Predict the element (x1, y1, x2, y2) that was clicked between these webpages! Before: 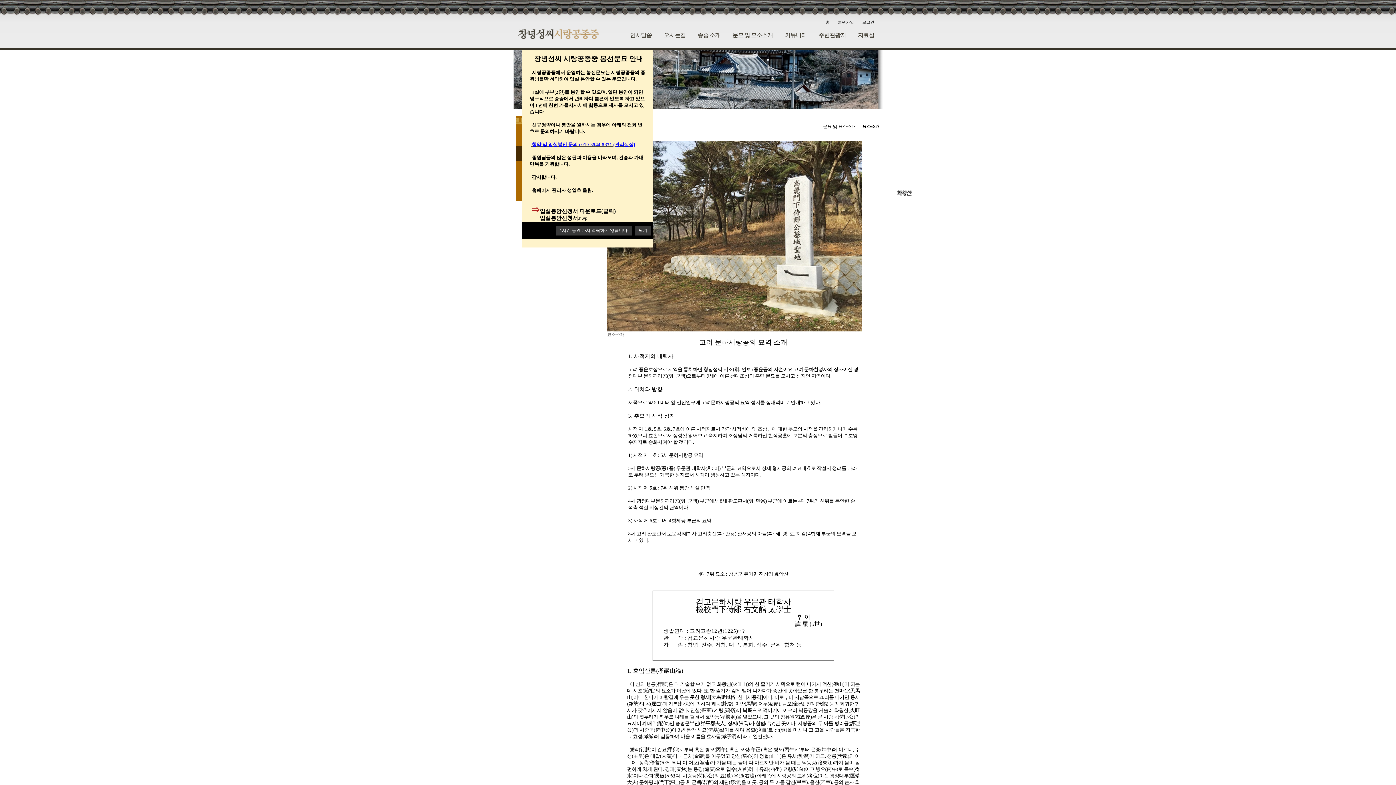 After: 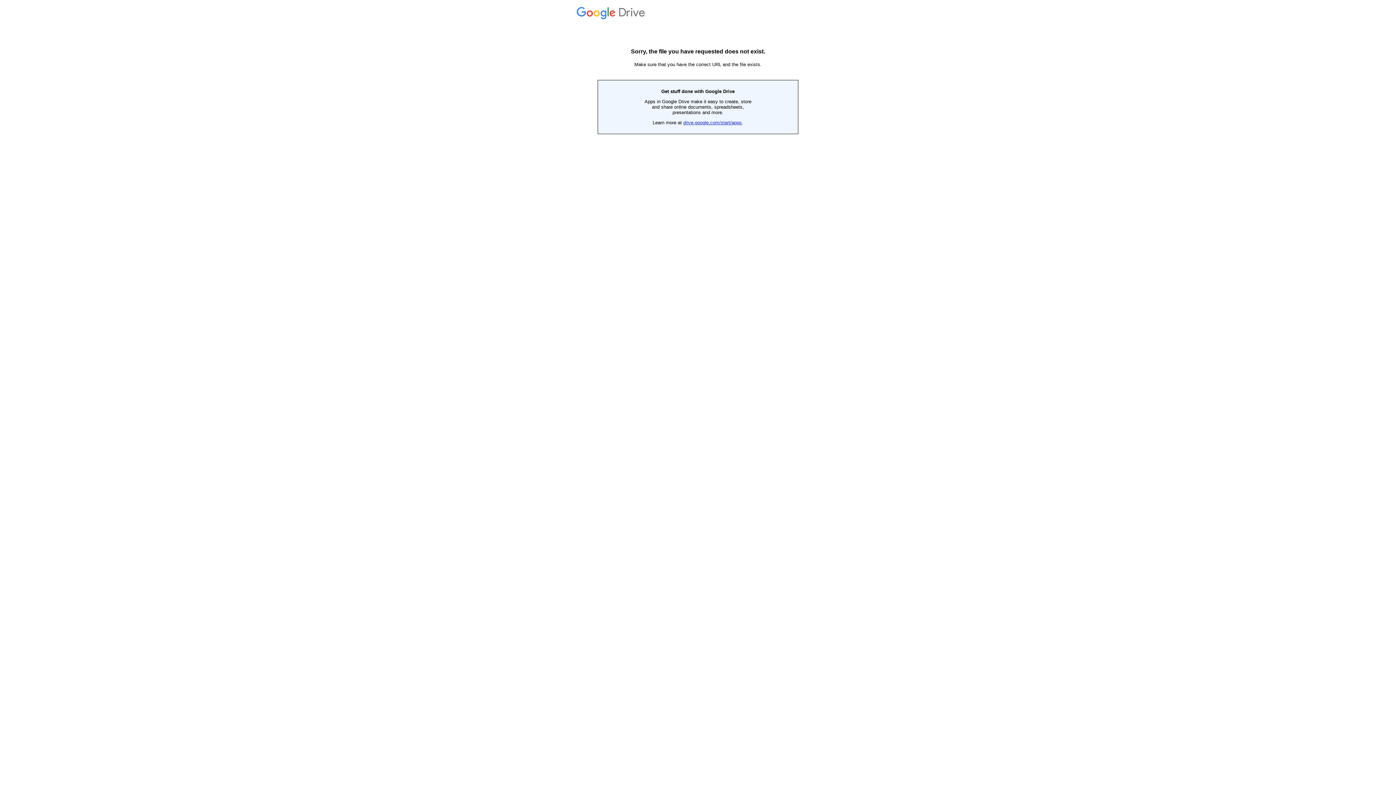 Action: bbox: (578, 216, 587, 221) label: ,hwp